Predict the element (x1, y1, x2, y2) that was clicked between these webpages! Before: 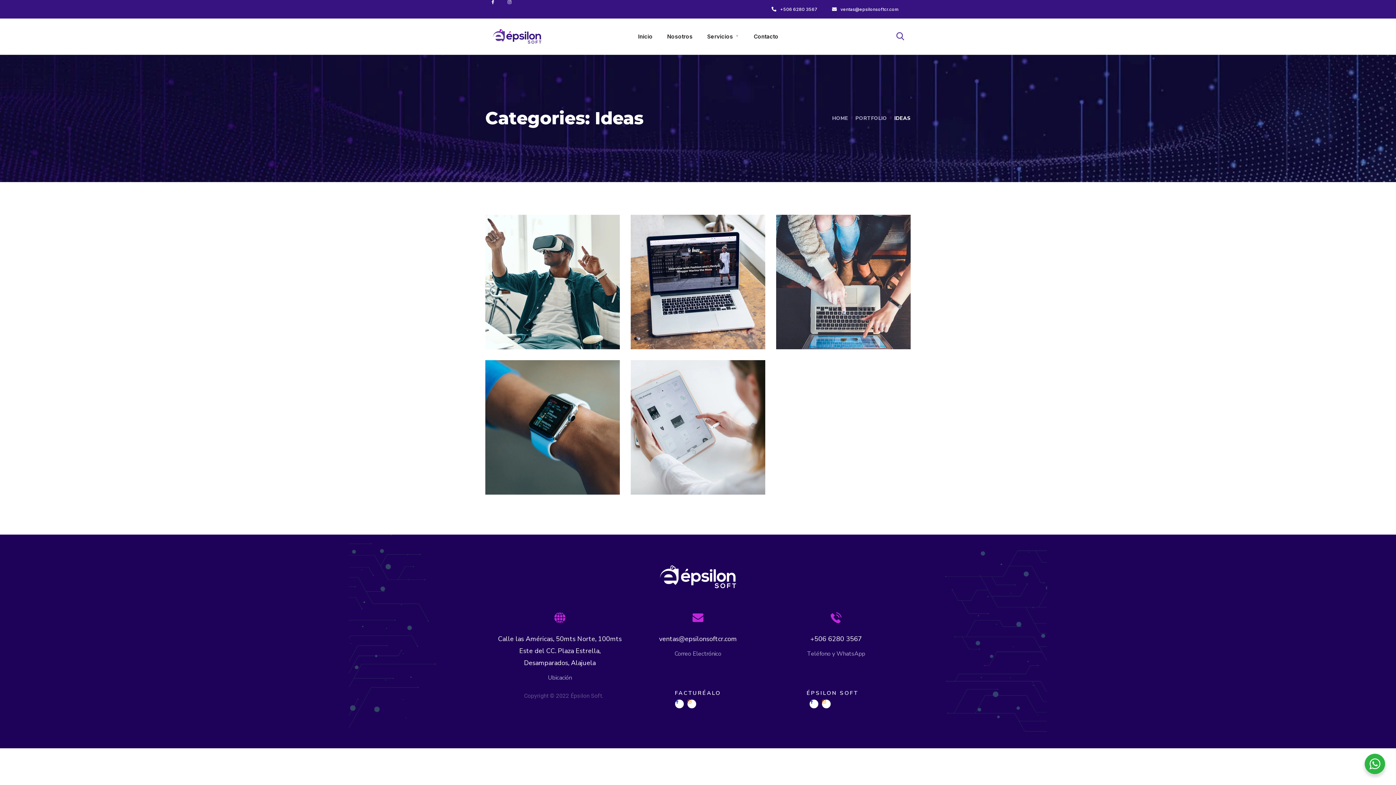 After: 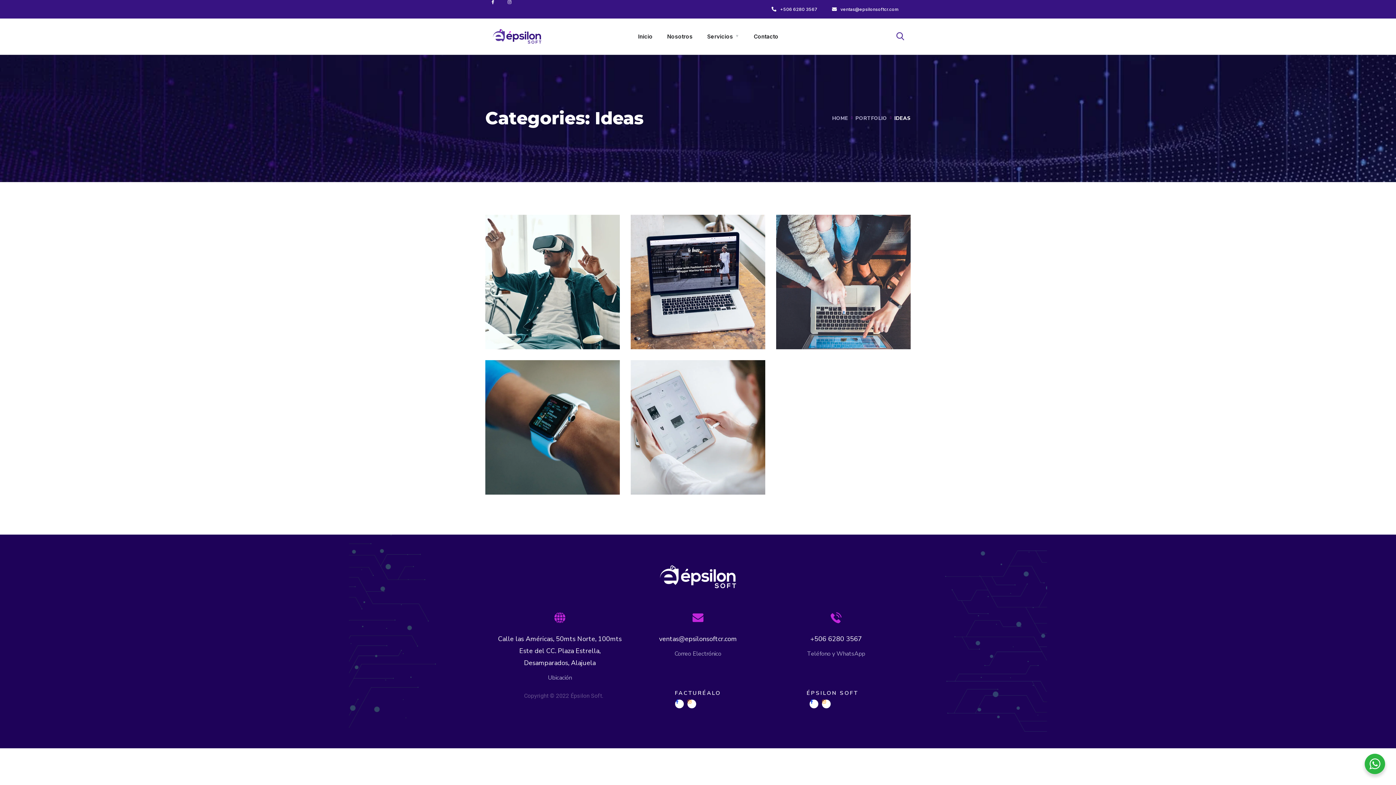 Action: bbox: (645, 475, 661, 482) label: IDEAS